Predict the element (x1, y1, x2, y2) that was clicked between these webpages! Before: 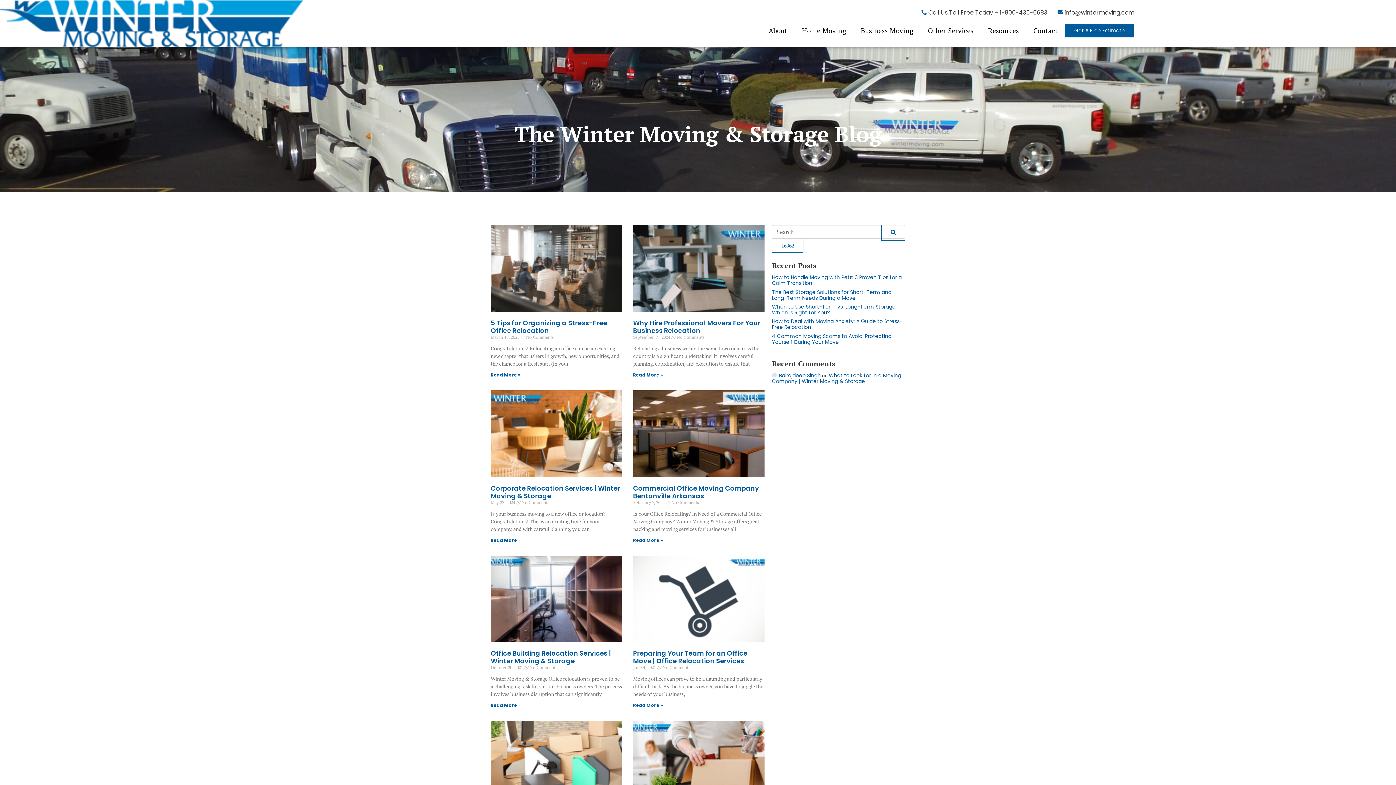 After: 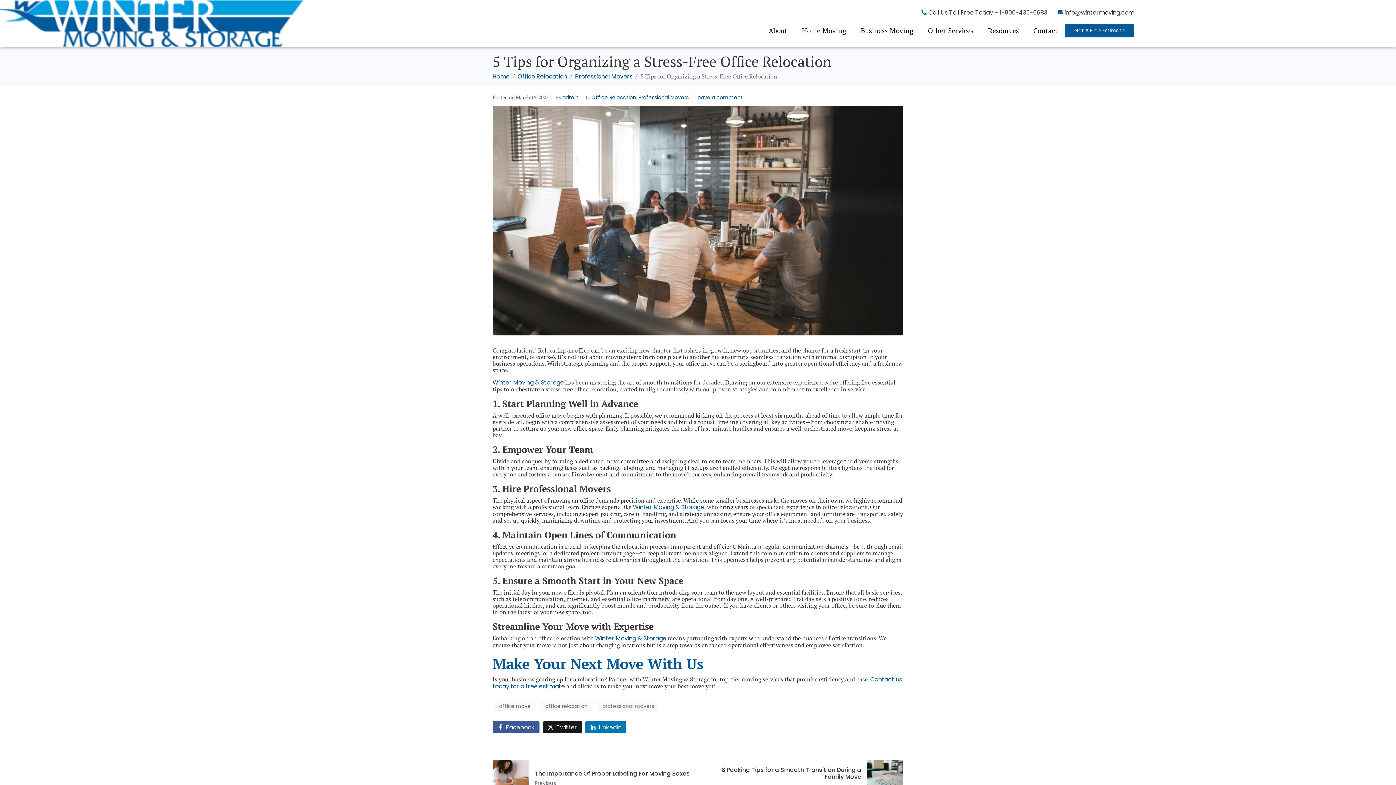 Action: bbox: (490, 318, 607, 335) label: 5 Tips for Organizing a Stress-Free Office Relocation